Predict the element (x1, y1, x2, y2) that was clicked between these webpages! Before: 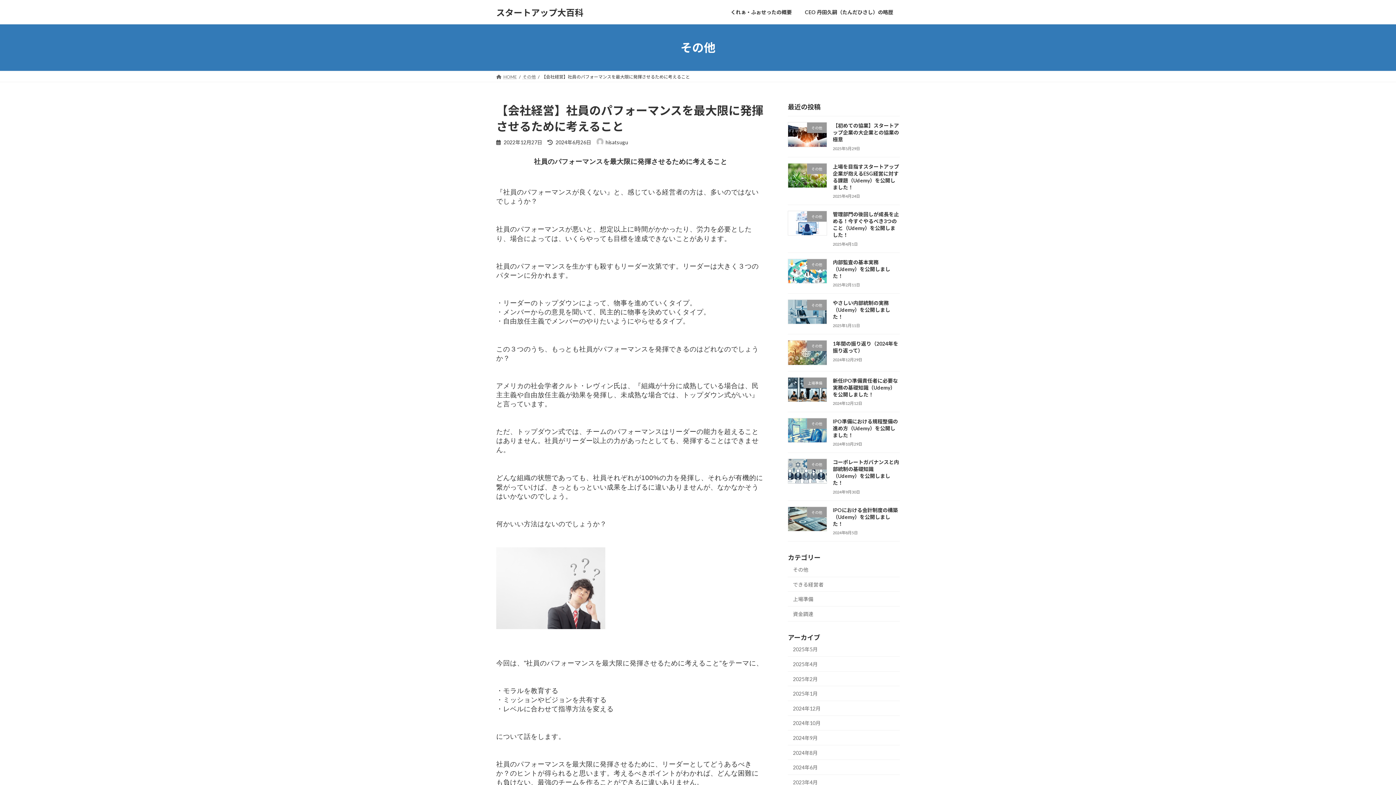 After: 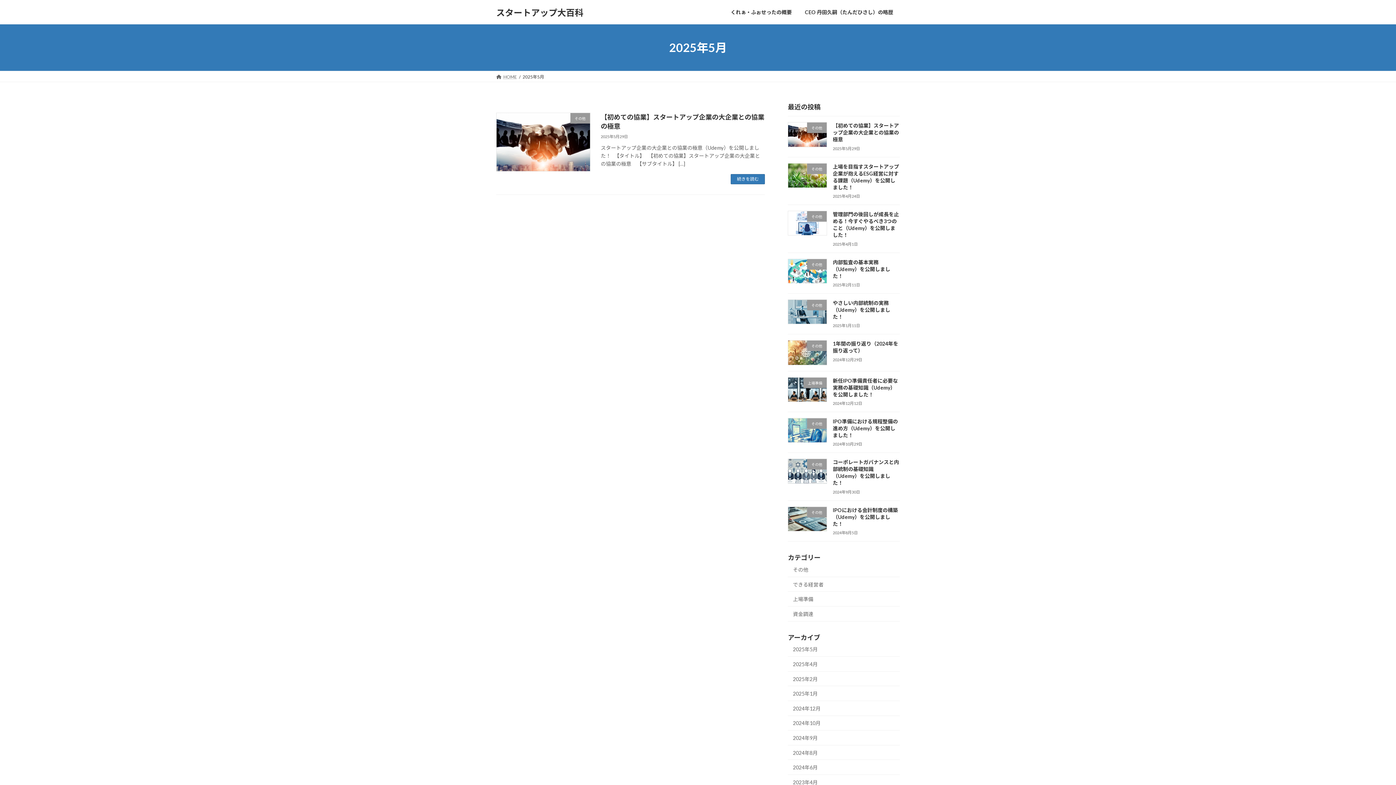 Action: label: 2025年5月 bbox: (788, 642, 900, 657)